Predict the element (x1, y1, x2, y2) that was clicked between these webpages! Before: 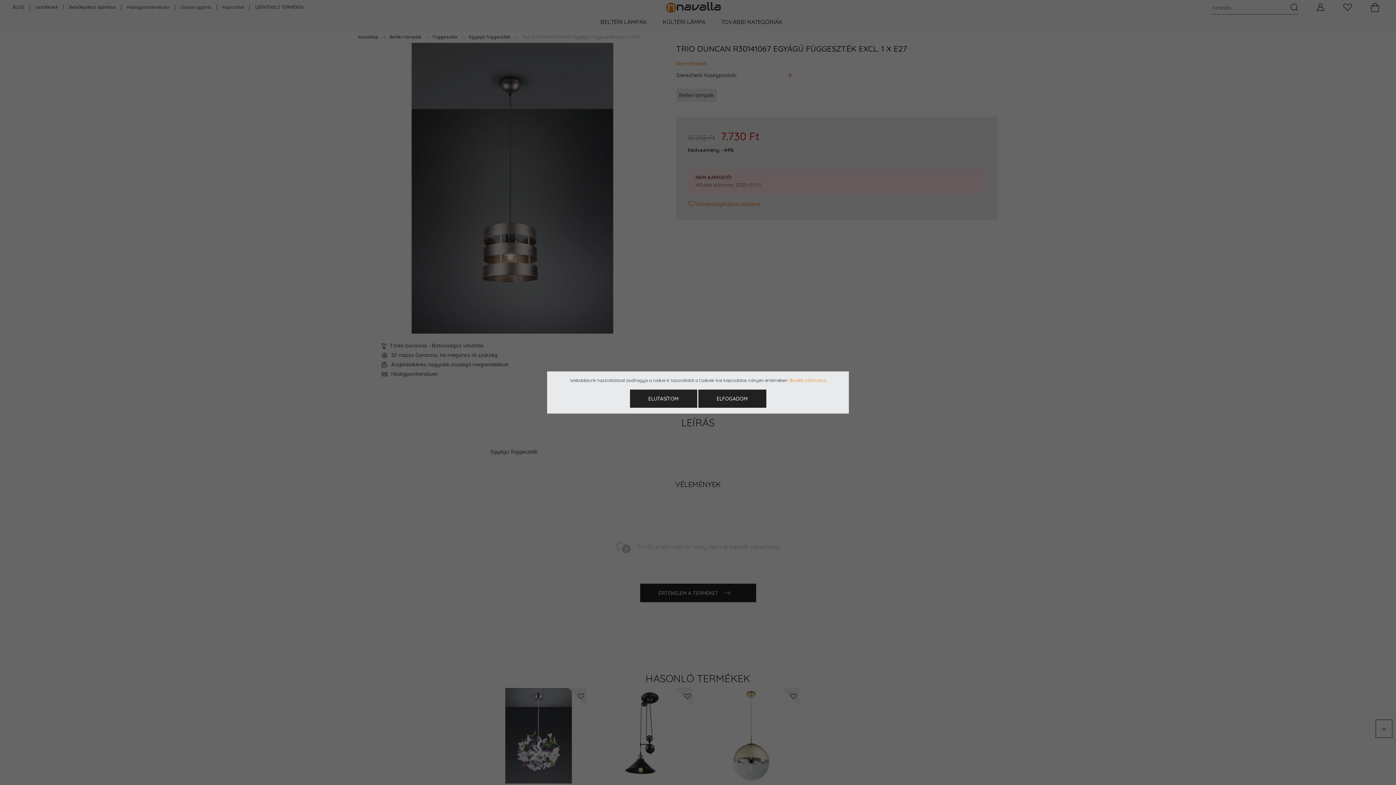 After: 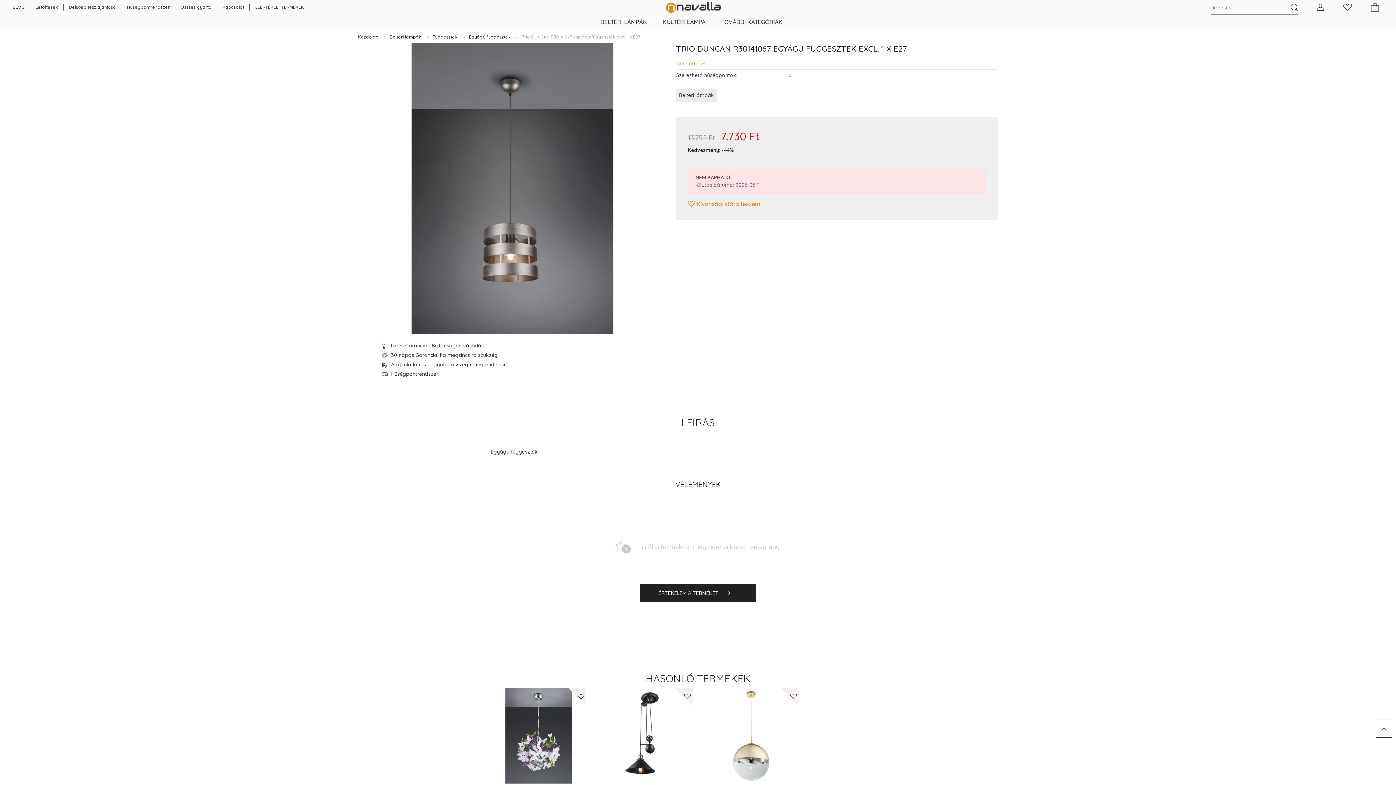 Action: bbox: (698, 389, 766, 408) label: ELFOGADOM